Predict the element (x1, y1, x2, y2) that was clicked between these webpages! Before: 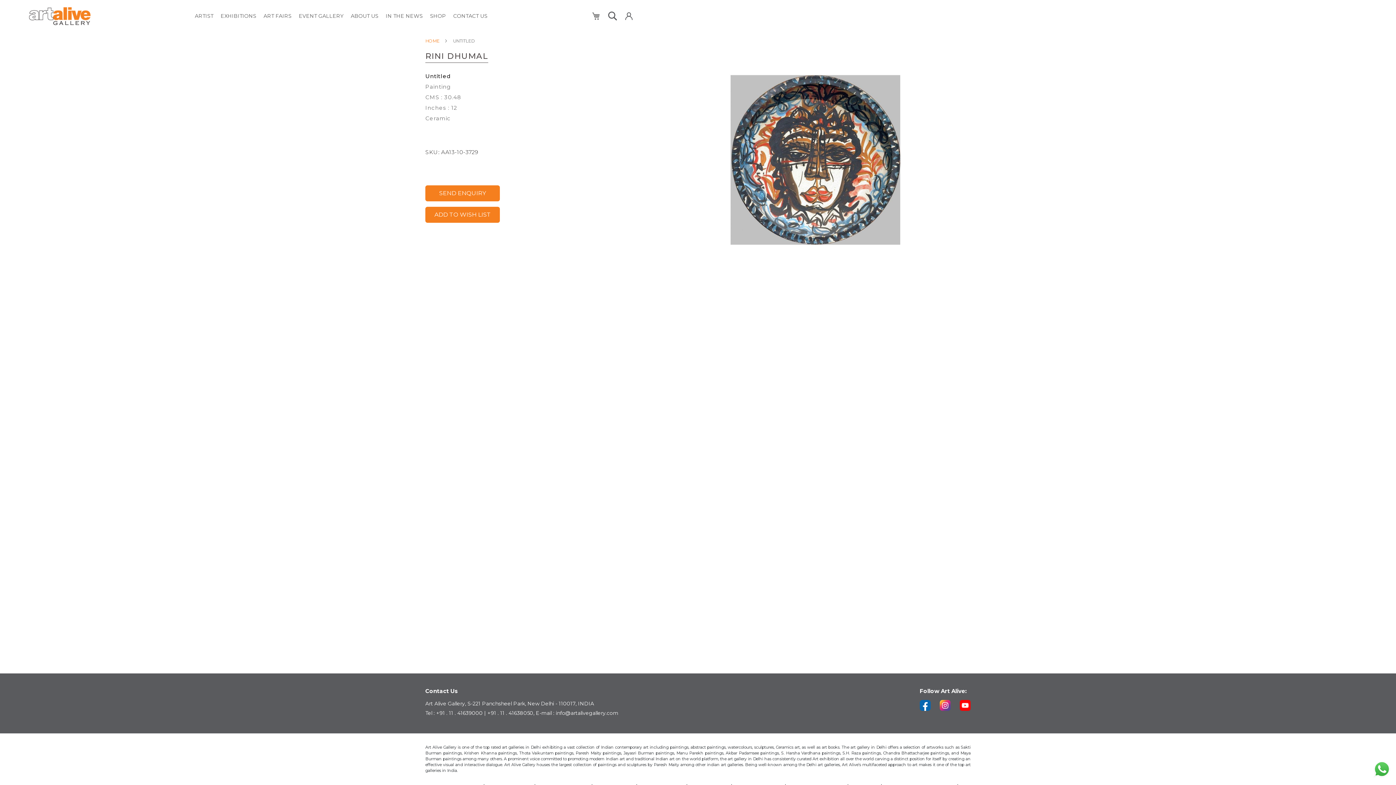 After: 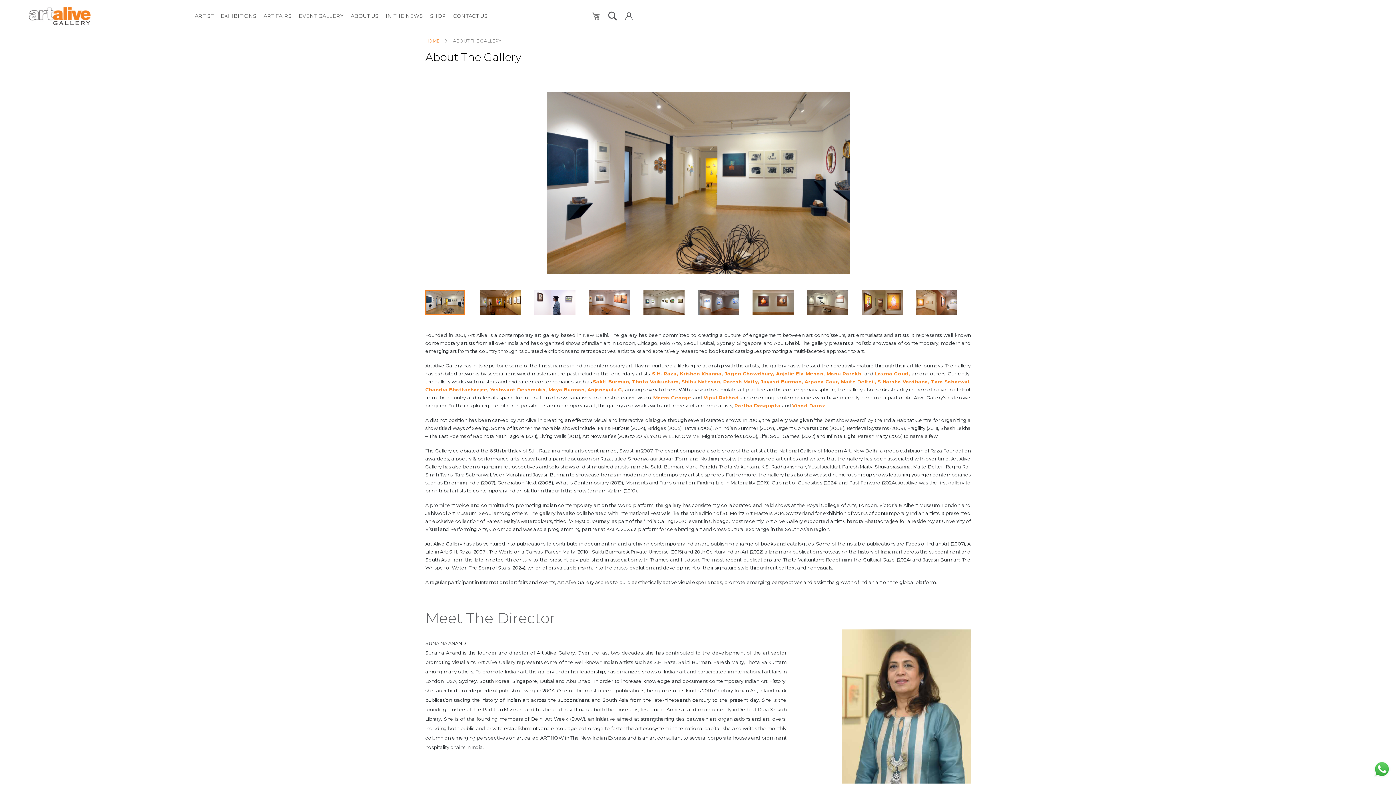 Action: label: ABOUT US bbox: (349, 7, 380, 24)